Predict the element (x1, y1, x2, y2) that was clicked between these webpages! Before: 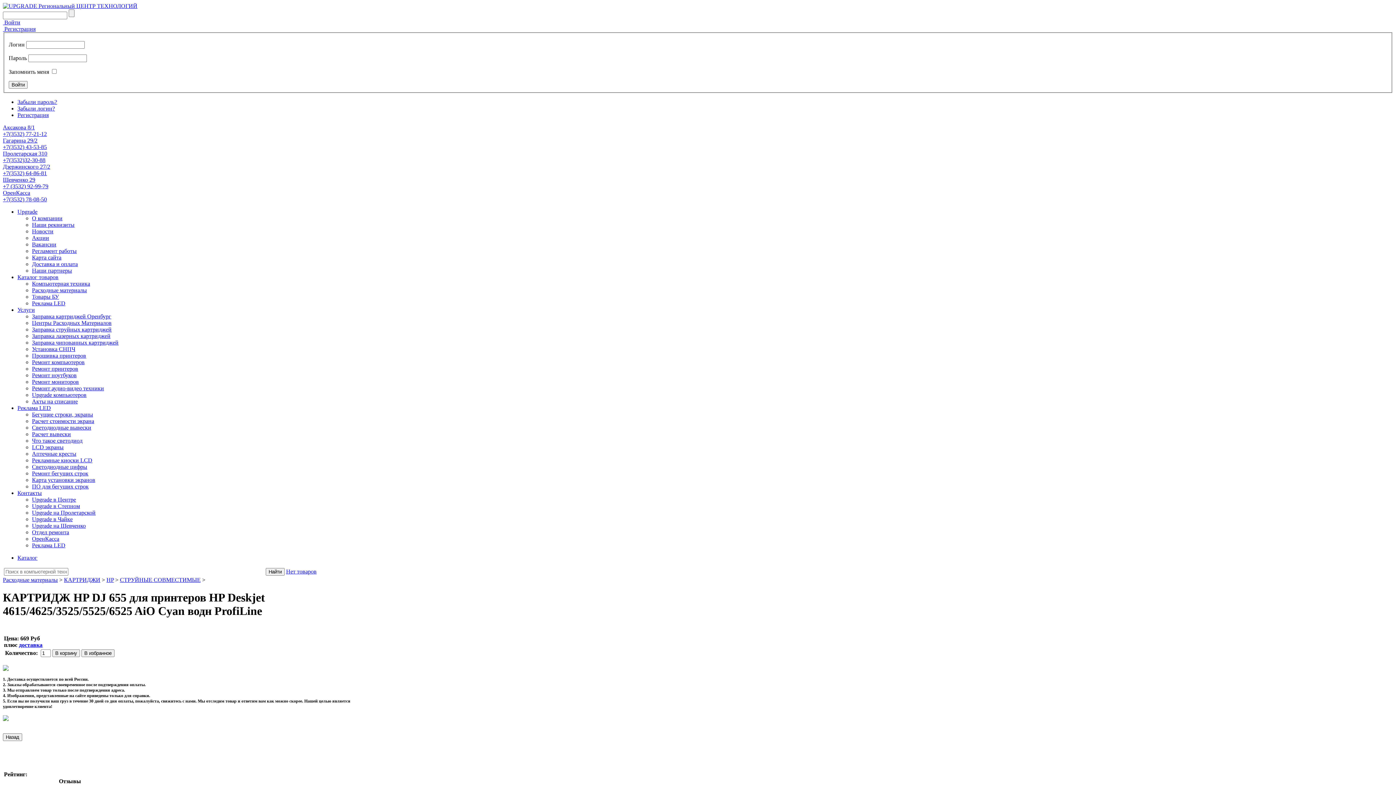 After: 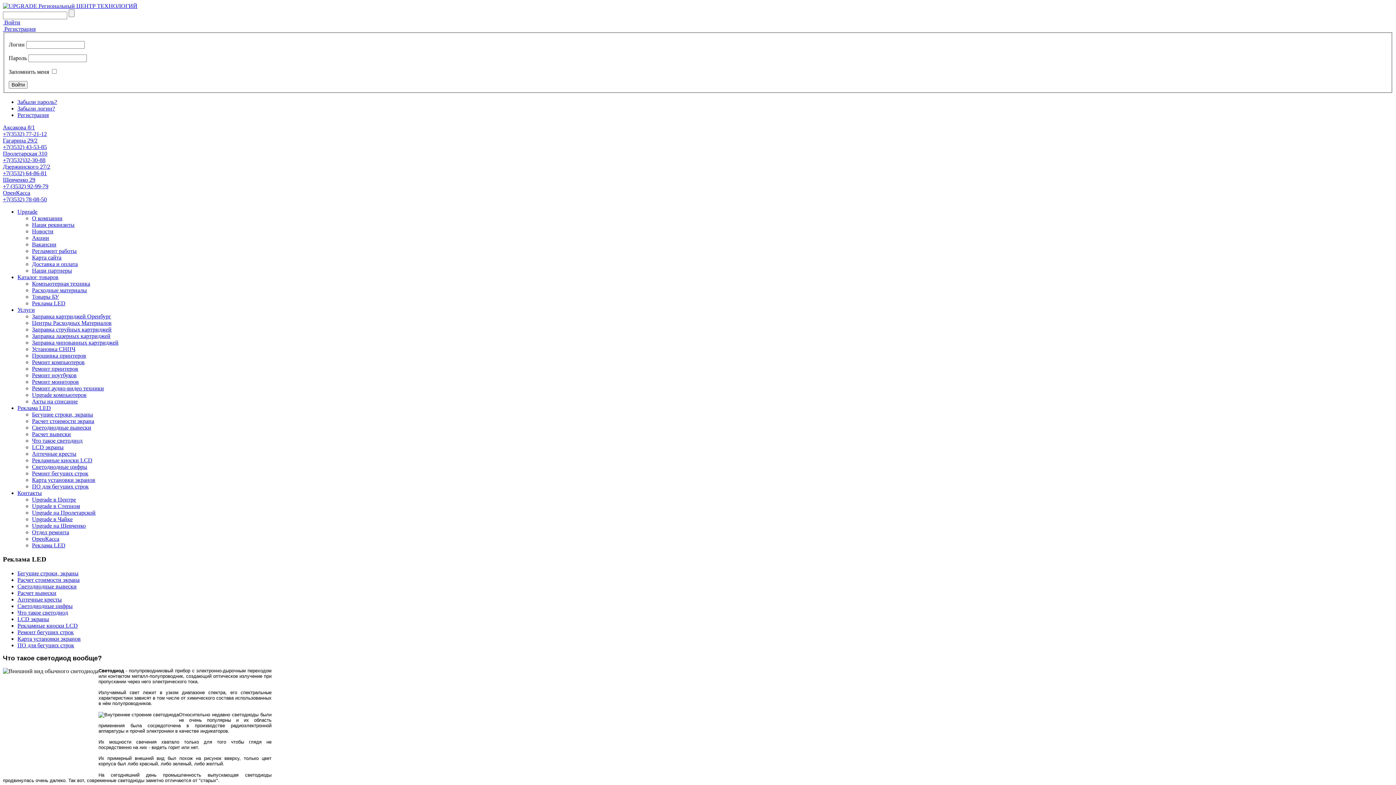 Action: bbox: (32, 437, 82, 443) label: Что такое светодиод